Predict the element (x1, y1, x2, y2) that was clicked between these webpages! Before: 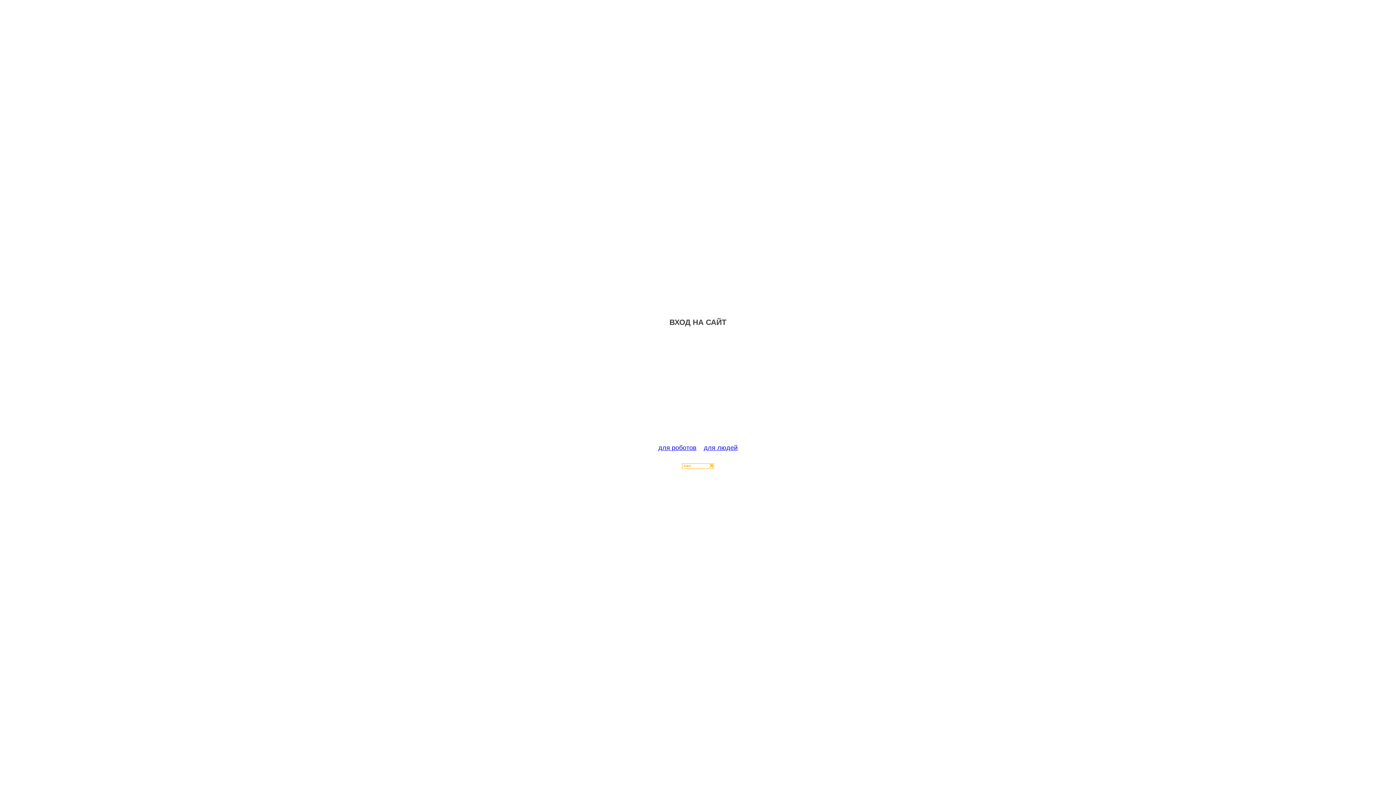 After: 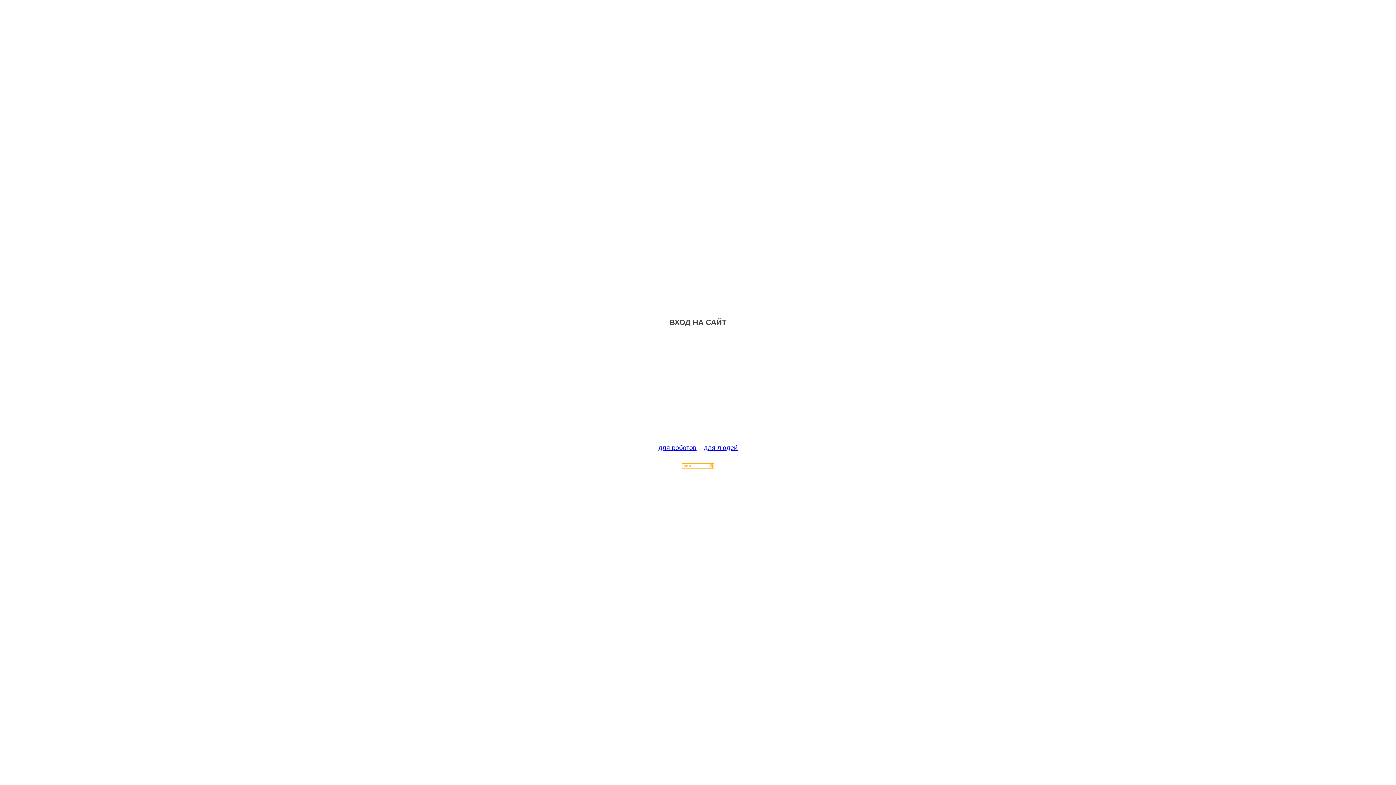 Action: bbox: (682, 463, 714, 470)